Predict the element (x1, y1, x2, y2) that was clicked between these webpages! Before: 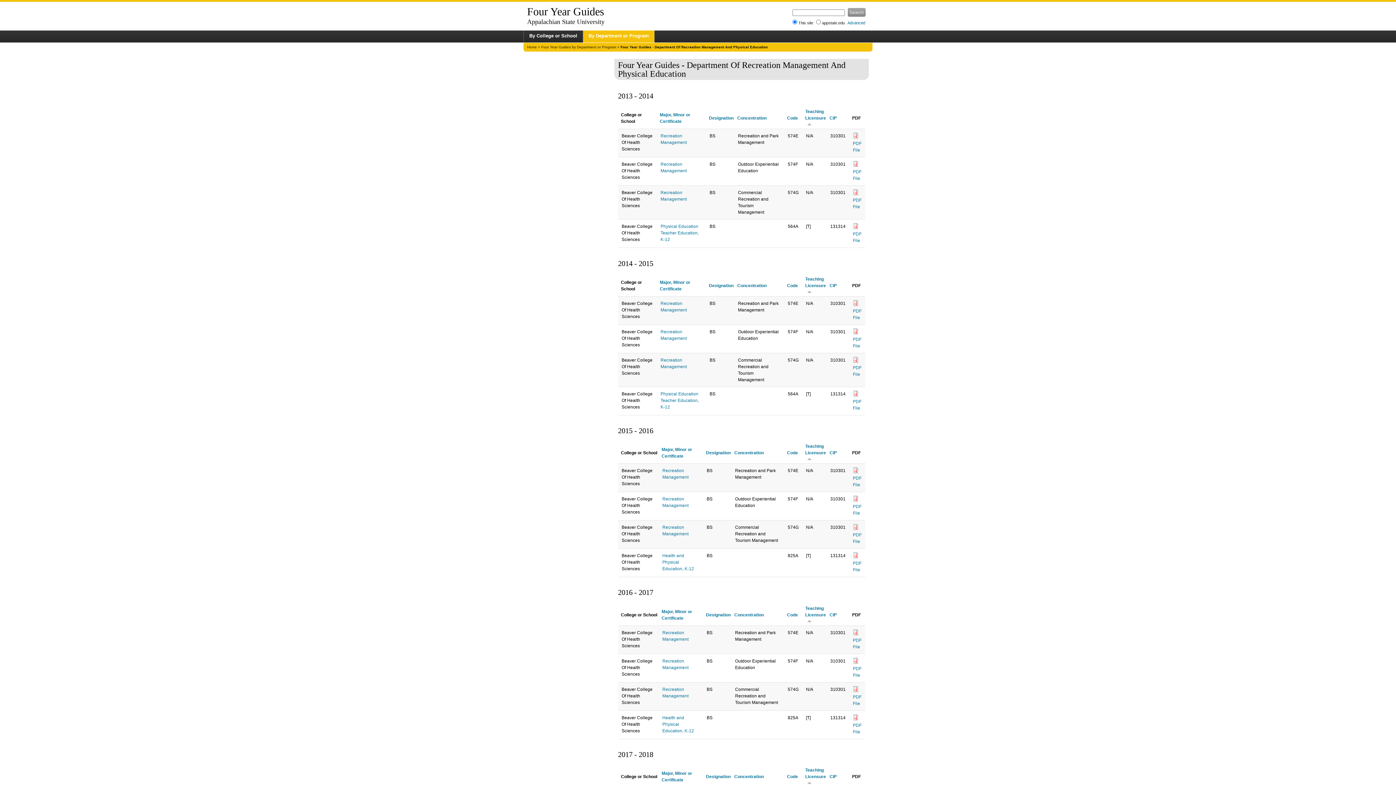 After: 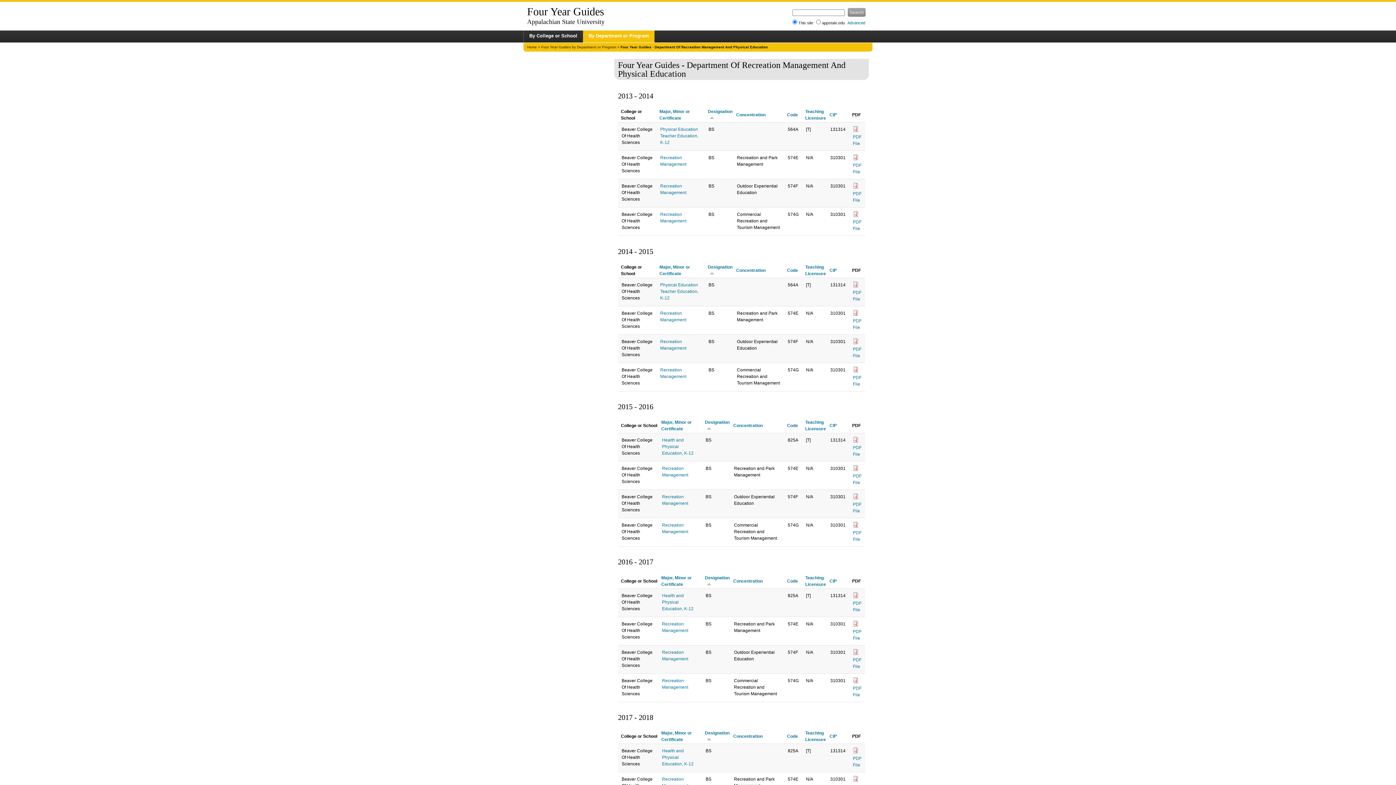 Action: label: Designation bbox: (709, 283, 733, 288)